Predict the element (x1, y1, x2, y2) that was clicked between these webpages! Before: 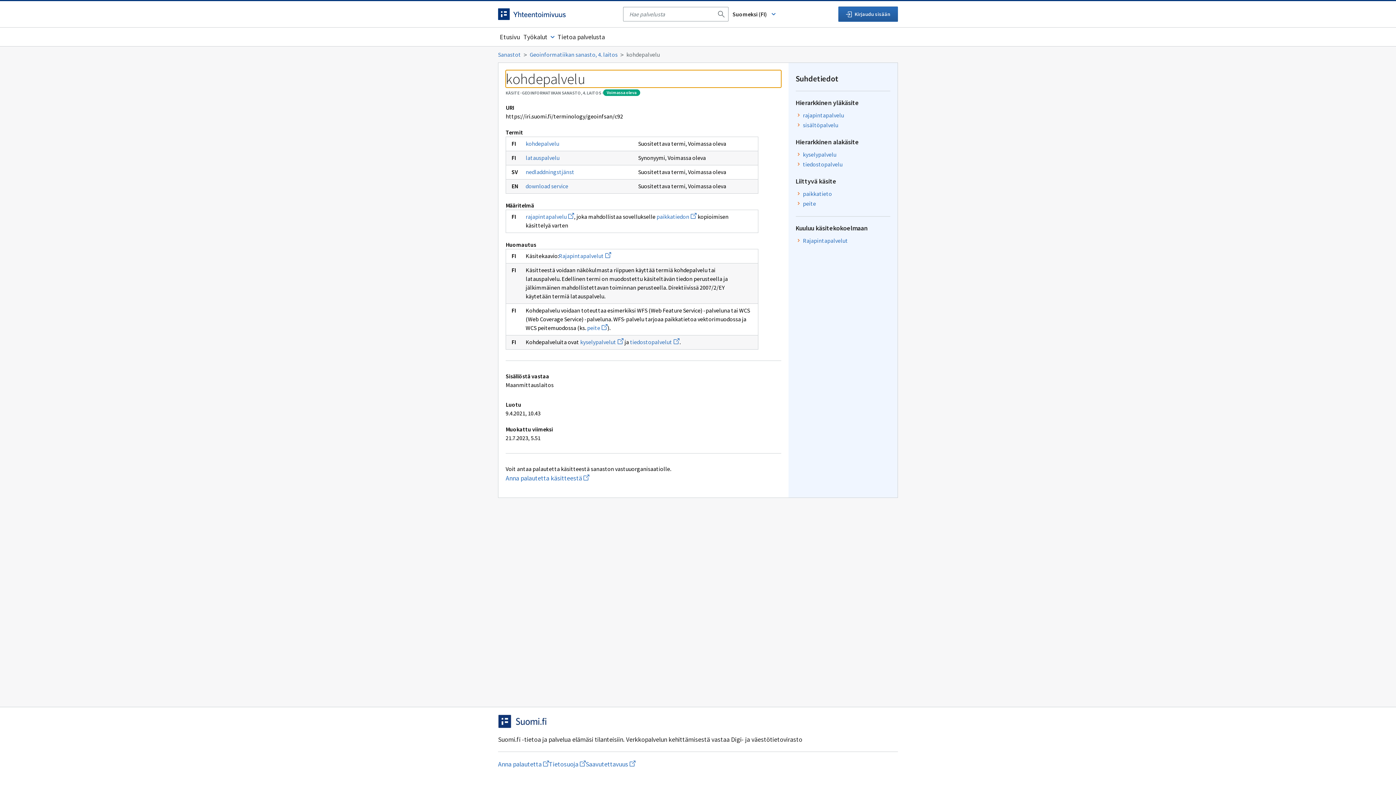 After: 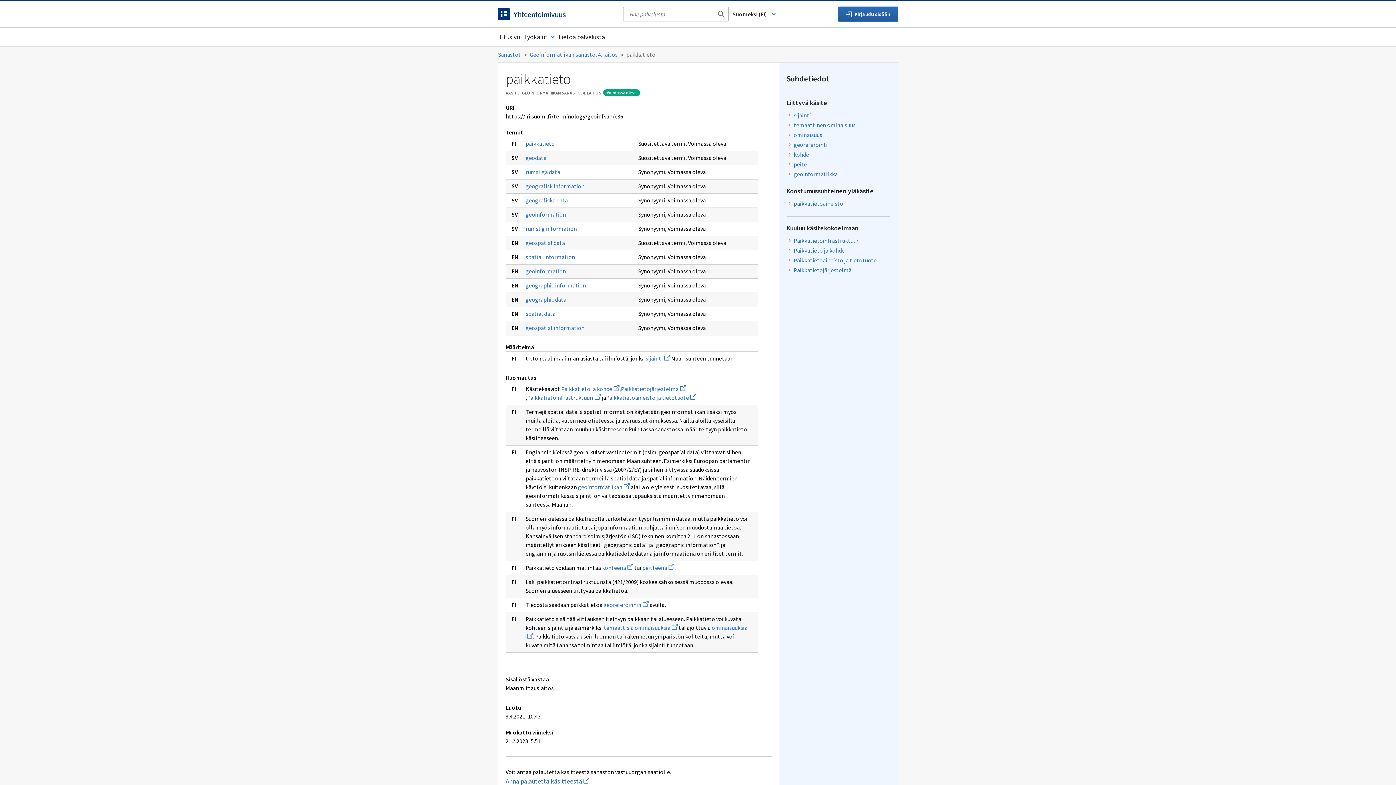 Action: bbox: (803, 189, 832, 198) label: paikkatieto